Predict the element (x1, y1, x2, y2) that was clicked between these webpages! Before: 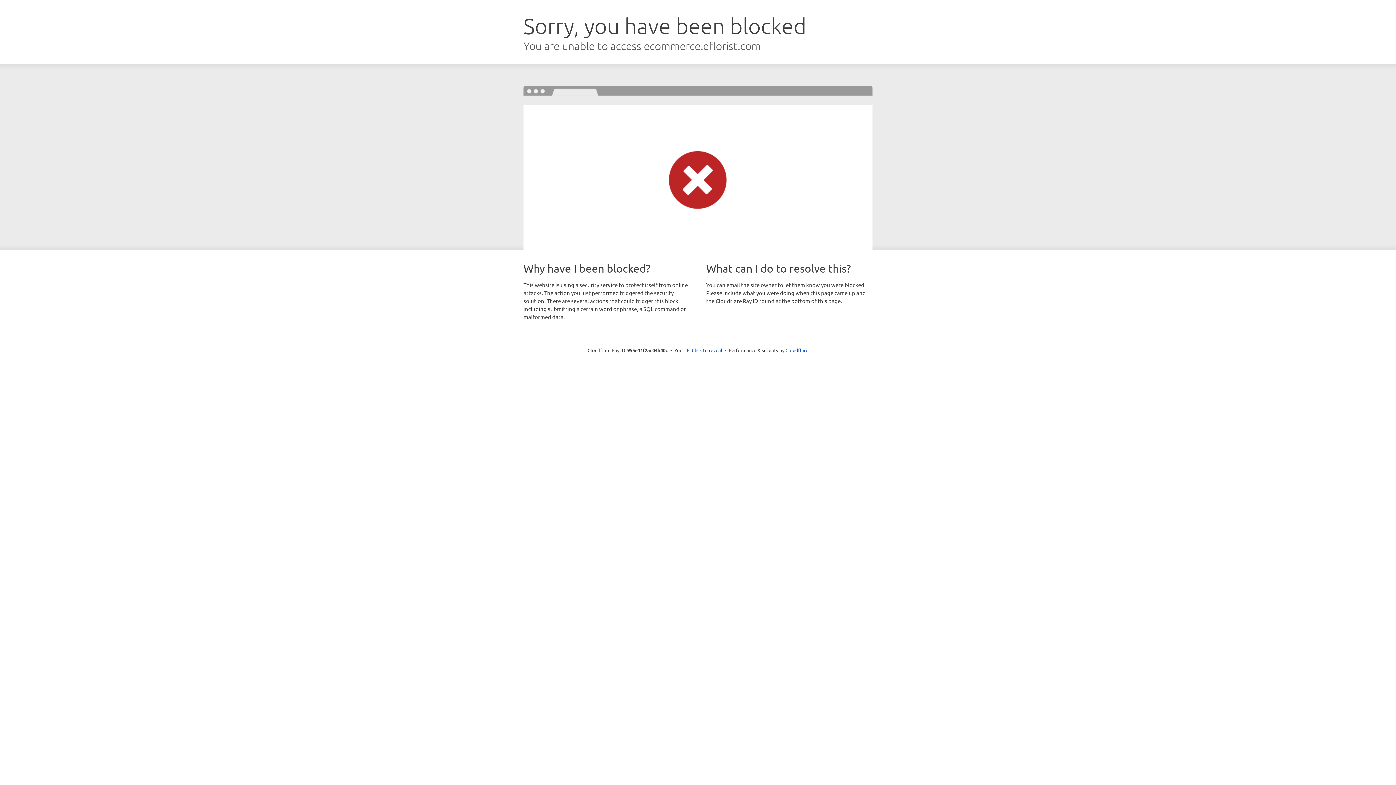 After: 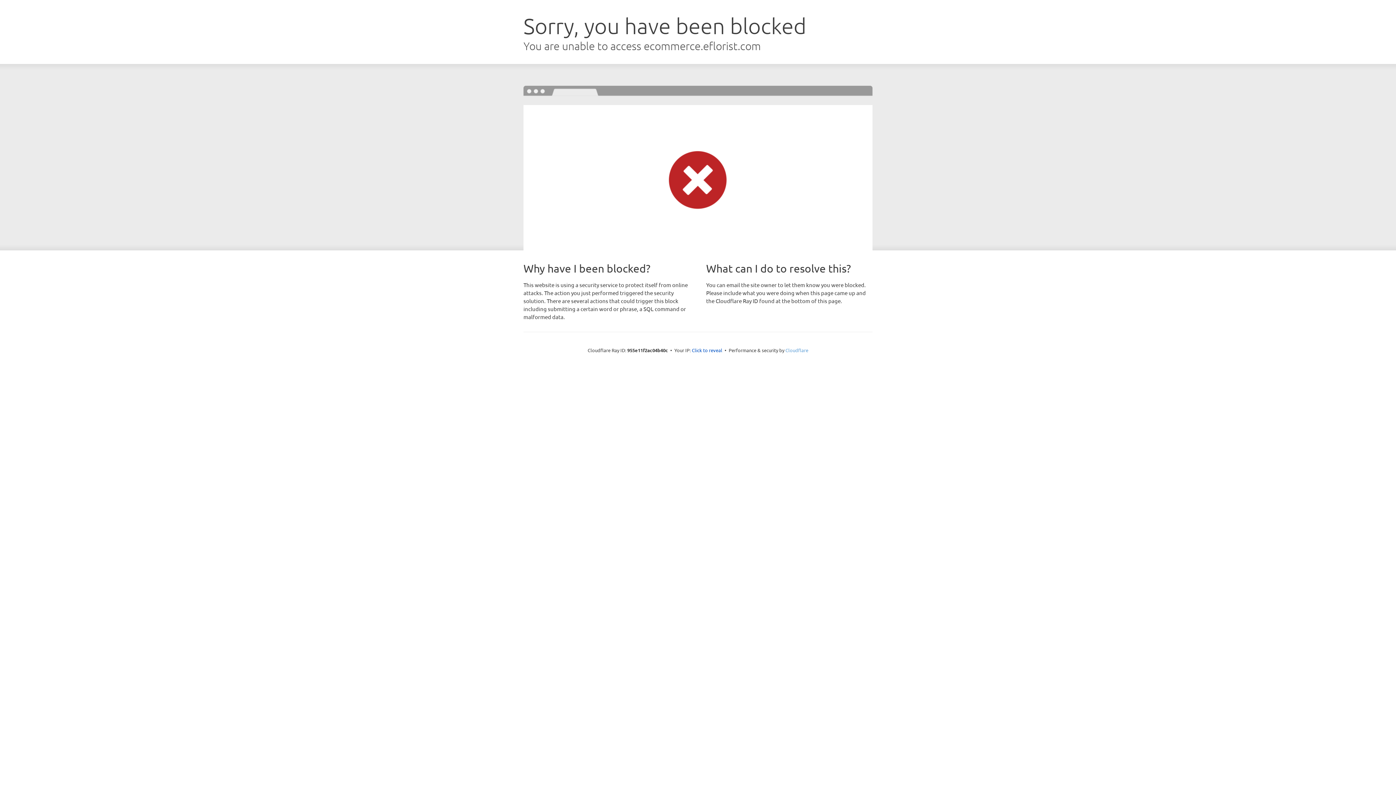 Action: bbox: (785, 347, 808, 353) label: Cloudflare